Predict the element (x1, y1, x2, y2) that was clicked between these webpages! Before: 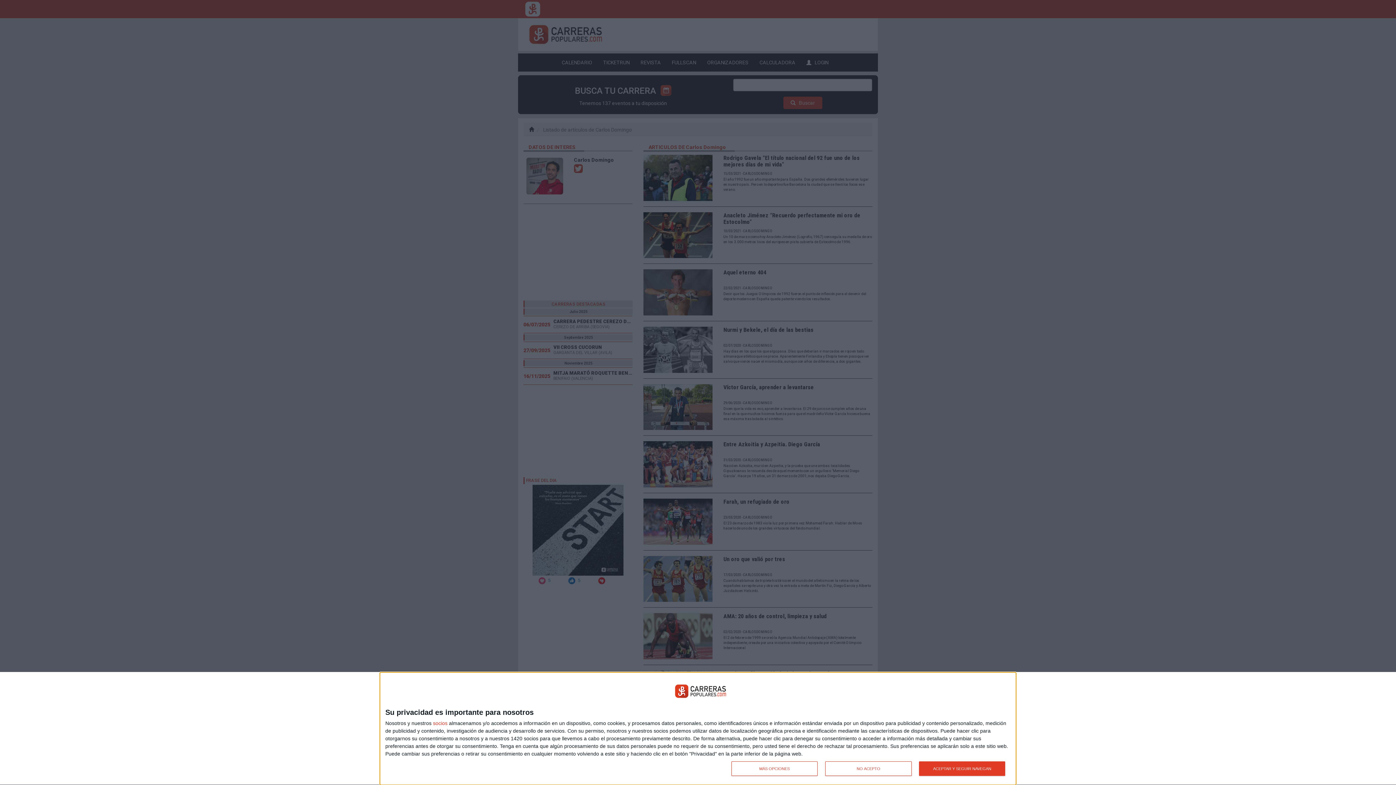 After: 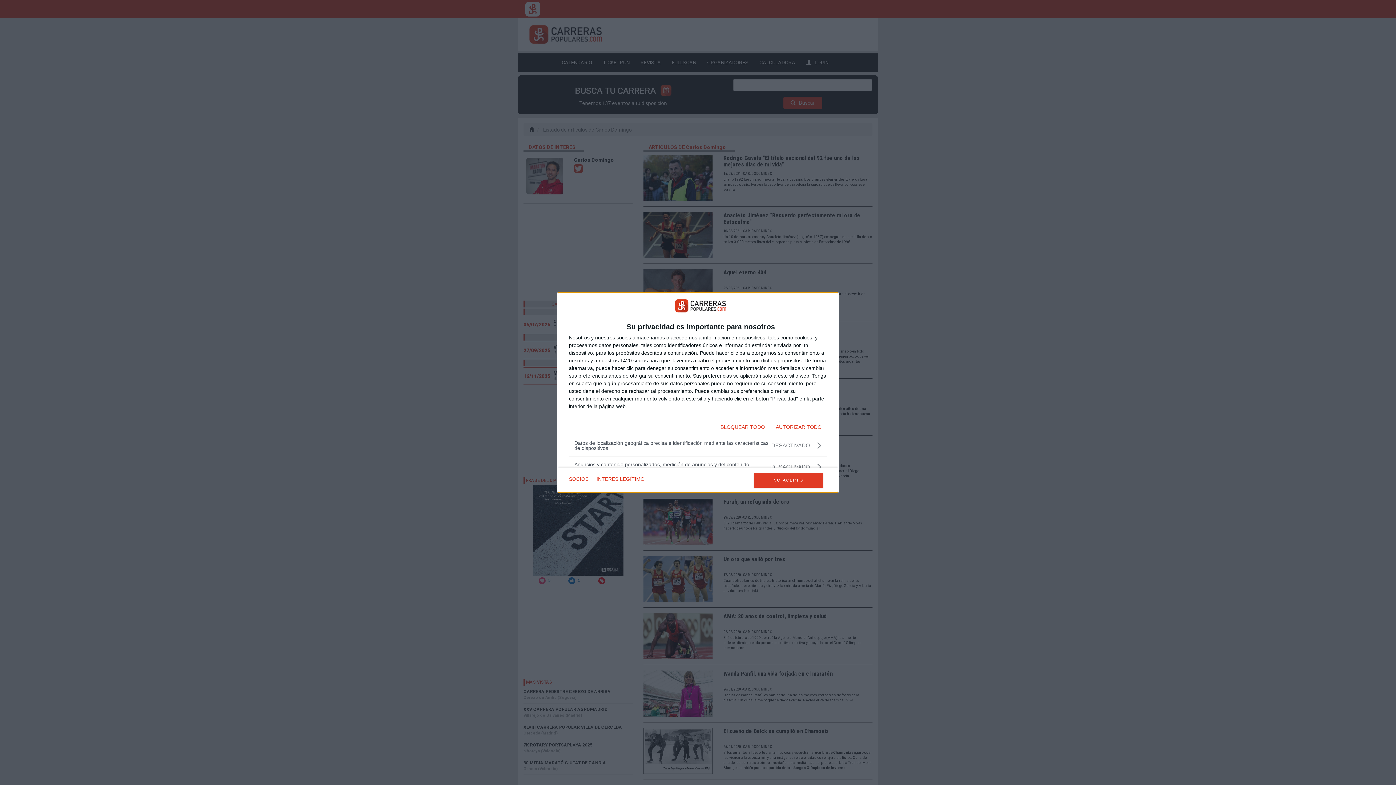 Action: bbox: (731, 761, 817, 776) label: MÁS OPCIONES